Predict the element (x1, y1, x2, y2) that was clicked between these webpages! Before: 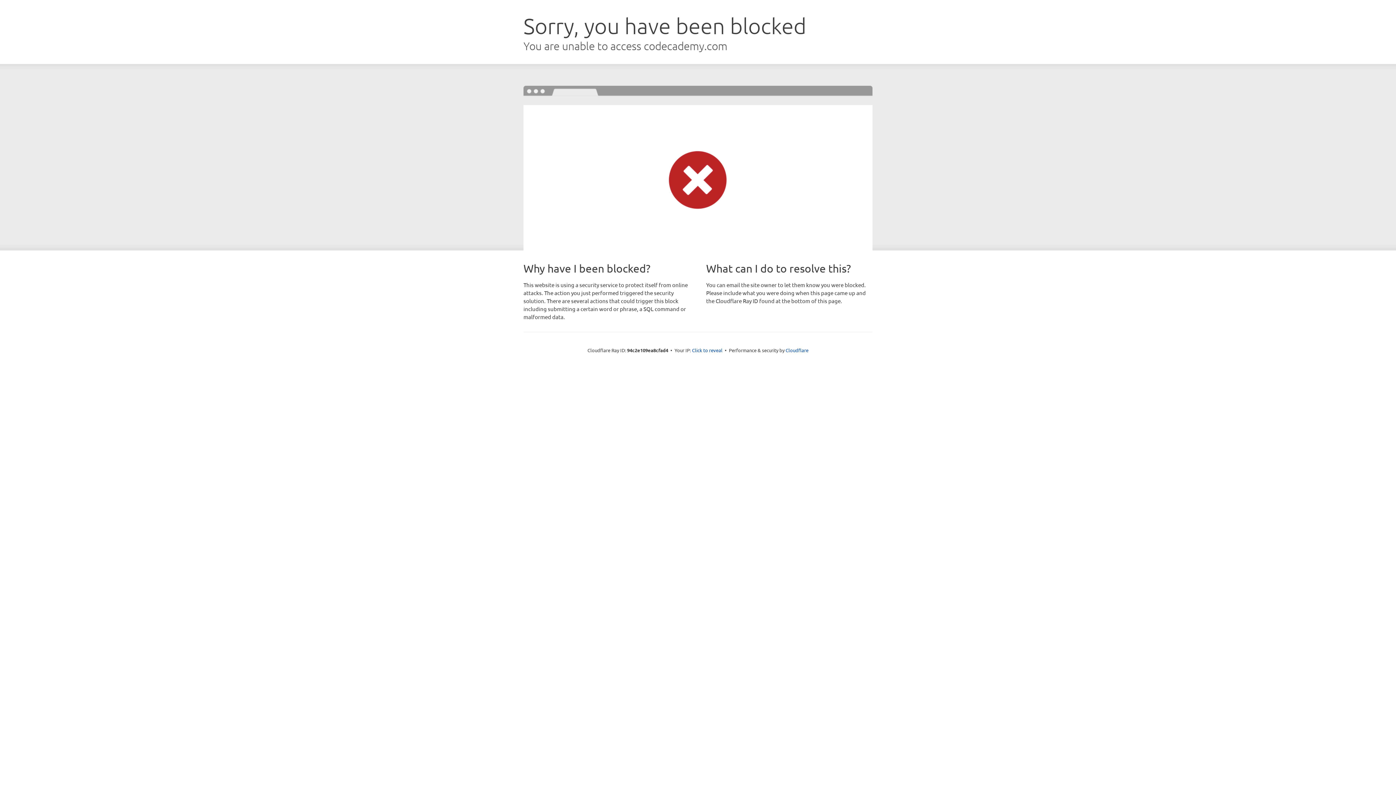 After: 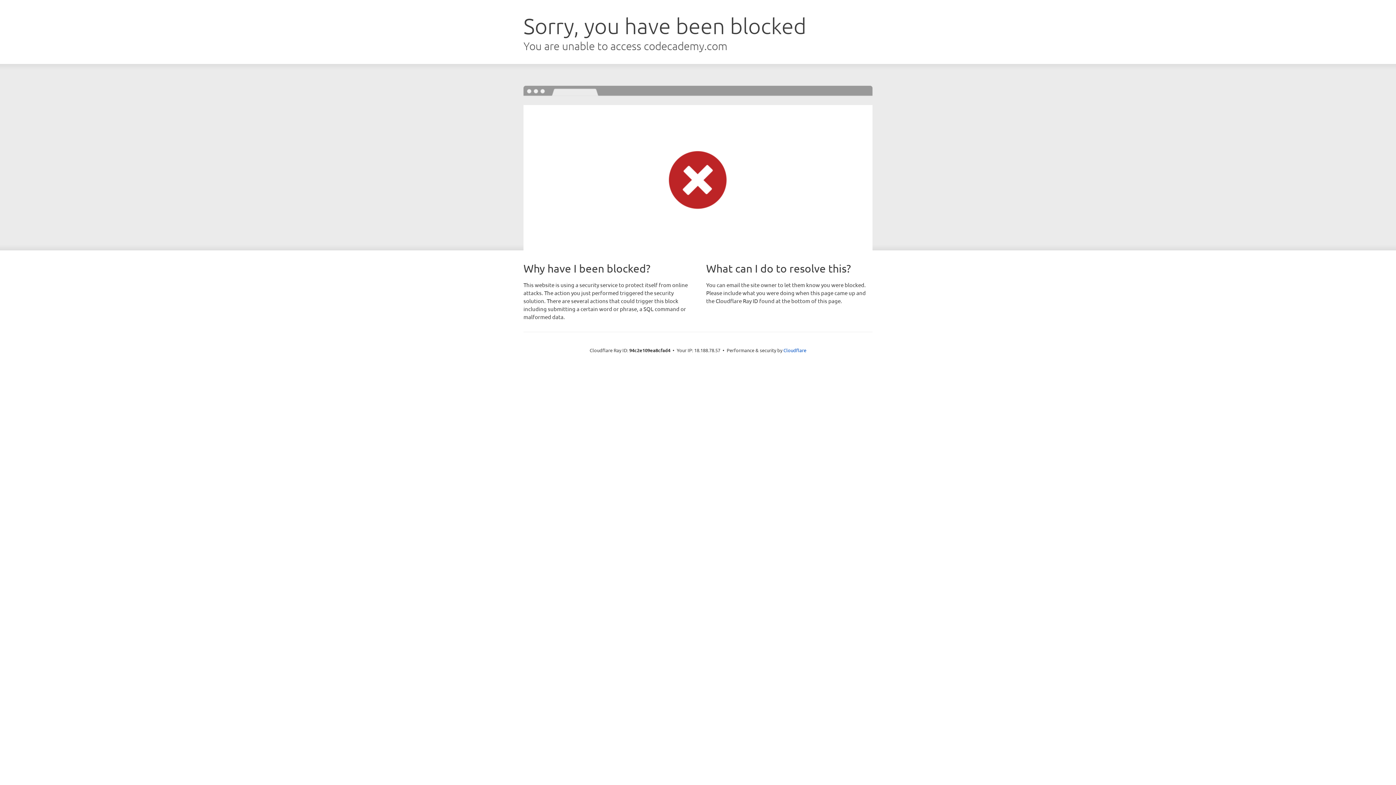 Action: bbox: (692, 346, 722, 353) label: Click to reveal